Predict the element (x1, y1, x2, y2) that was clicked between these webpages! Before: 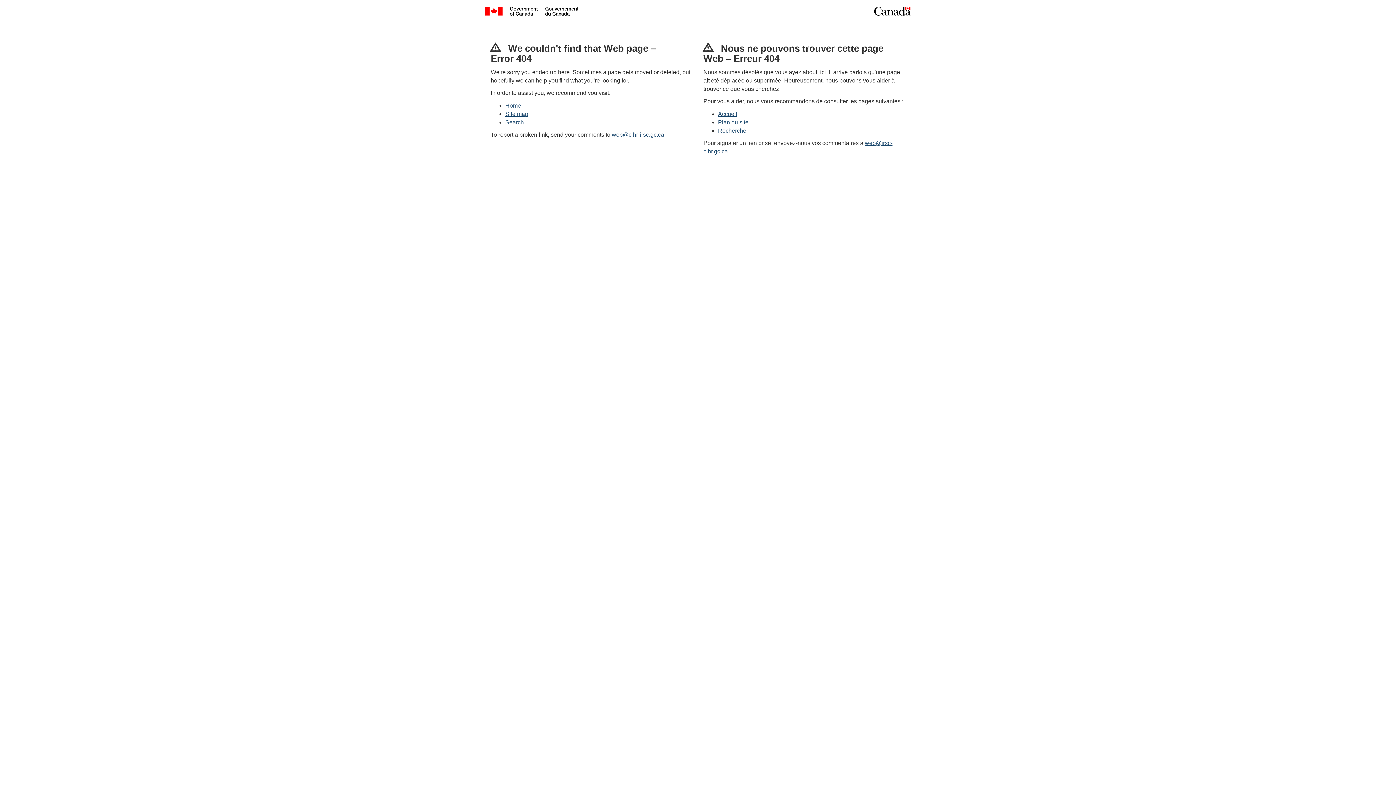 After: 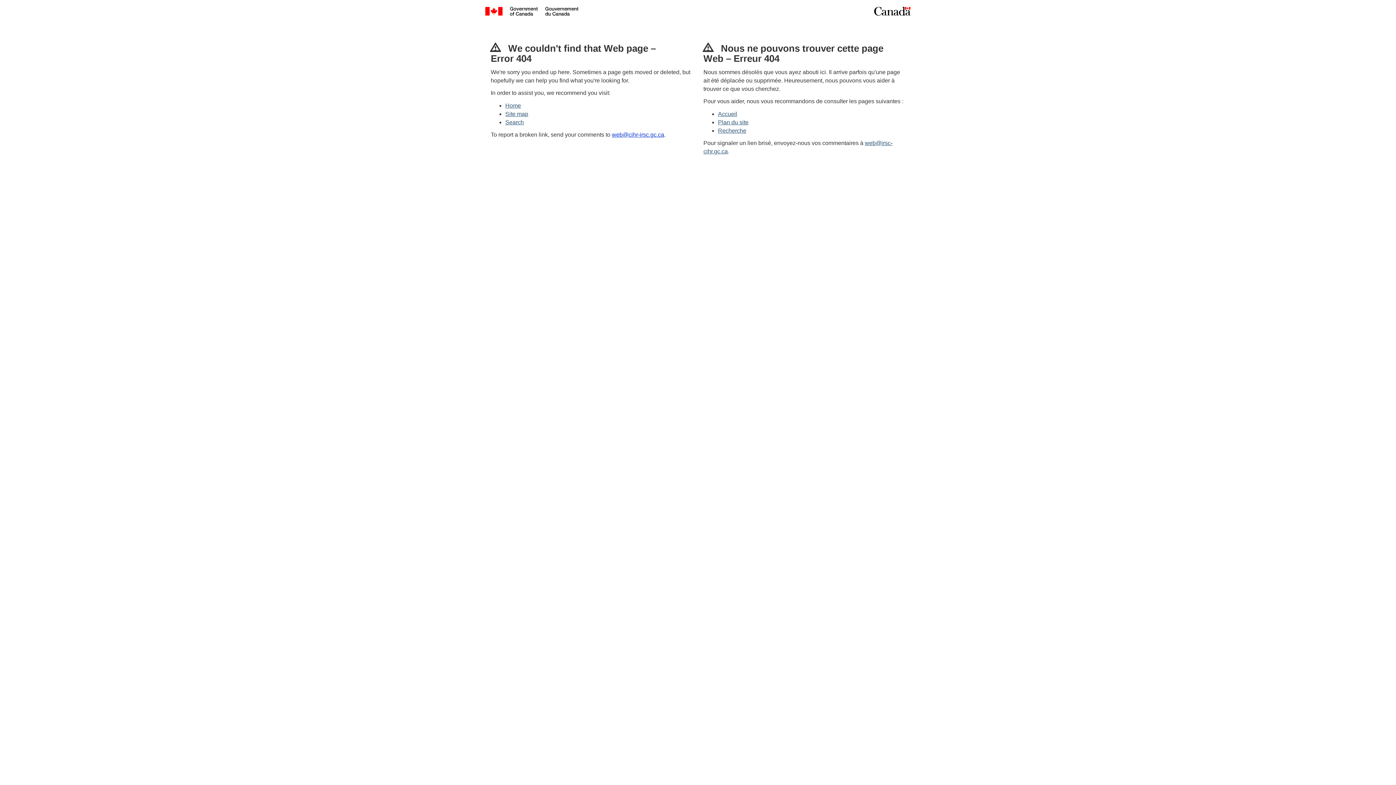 Action: label: web@cihr-irsc.gc.ca bbox: (612, 131, 664, 137)